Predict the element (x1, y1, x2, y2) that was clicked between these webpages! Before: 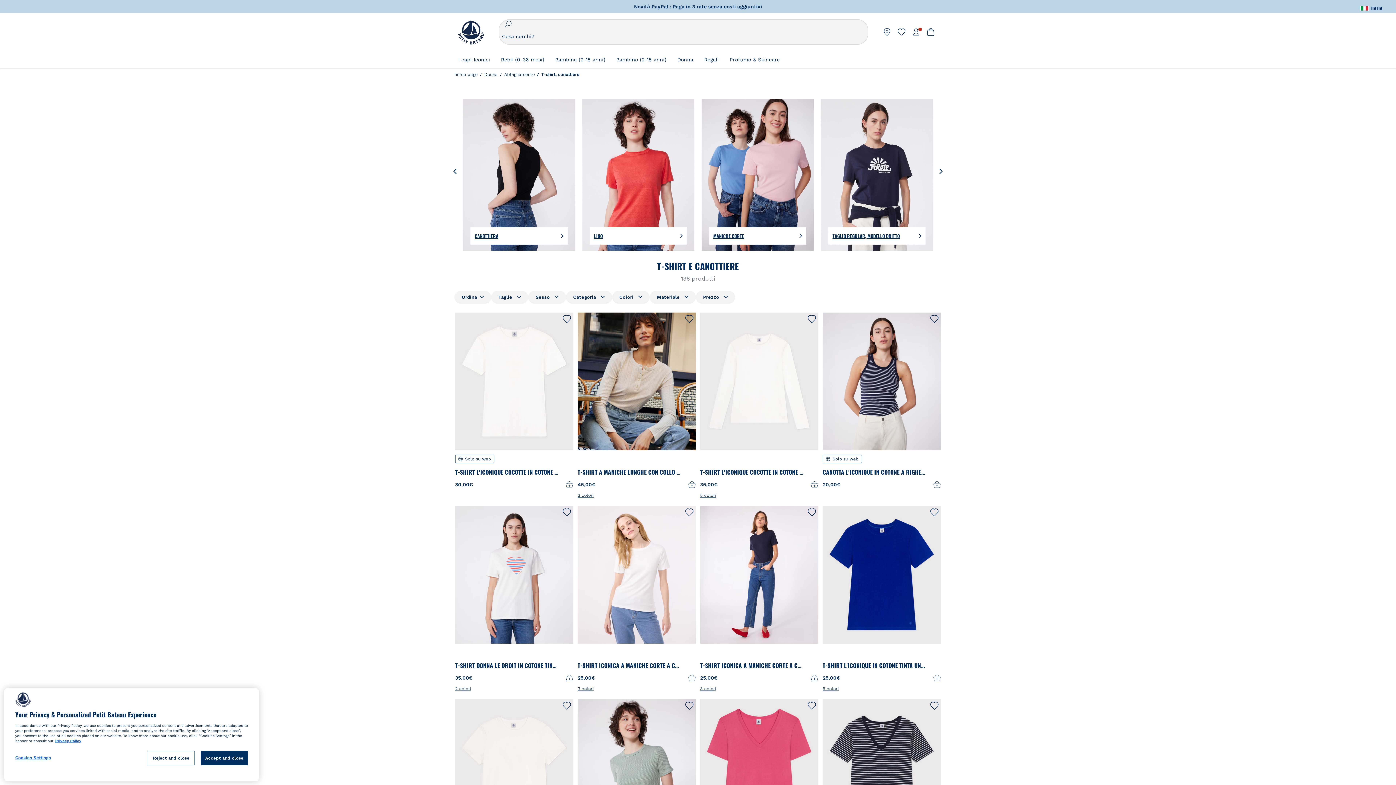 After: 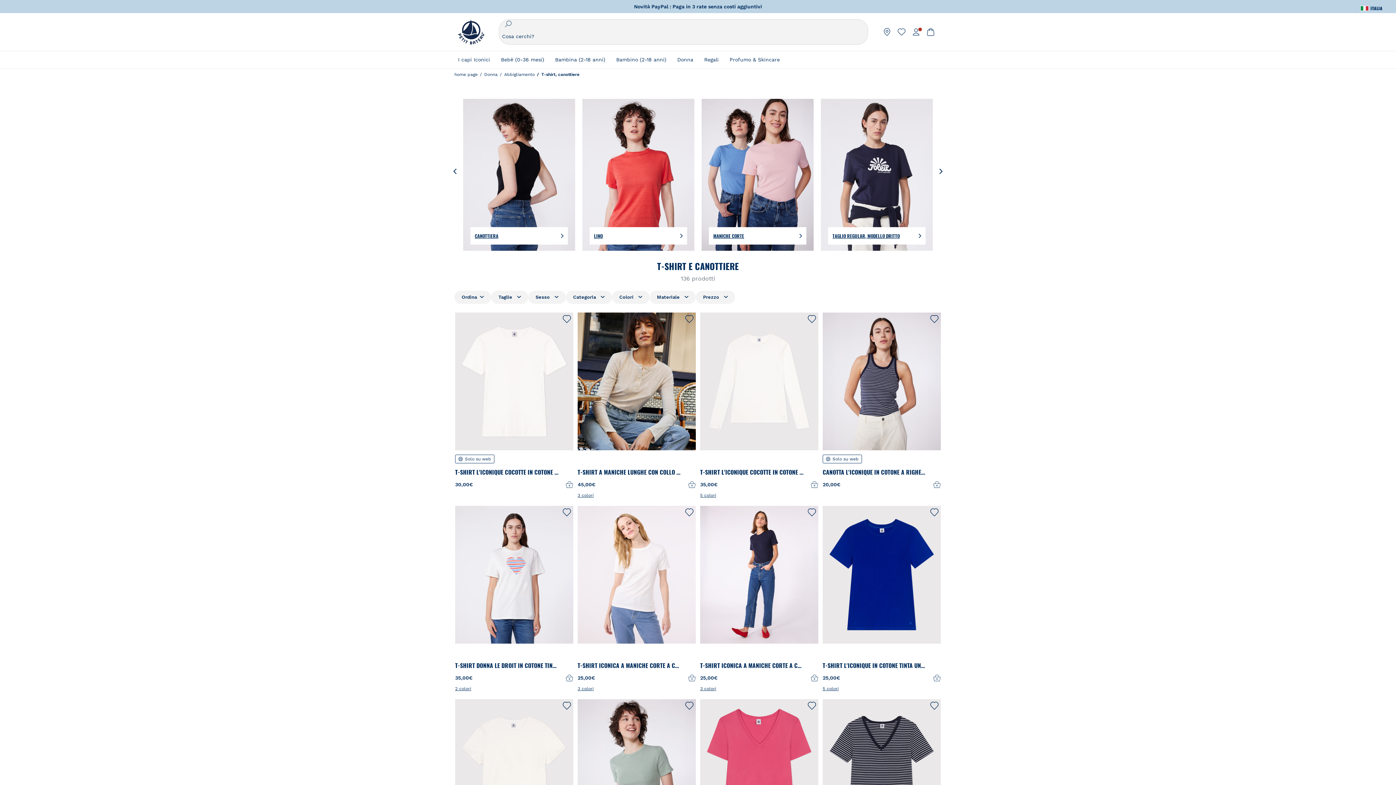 Action: bbox: (200, 751, 248, 765) label: Accept and close